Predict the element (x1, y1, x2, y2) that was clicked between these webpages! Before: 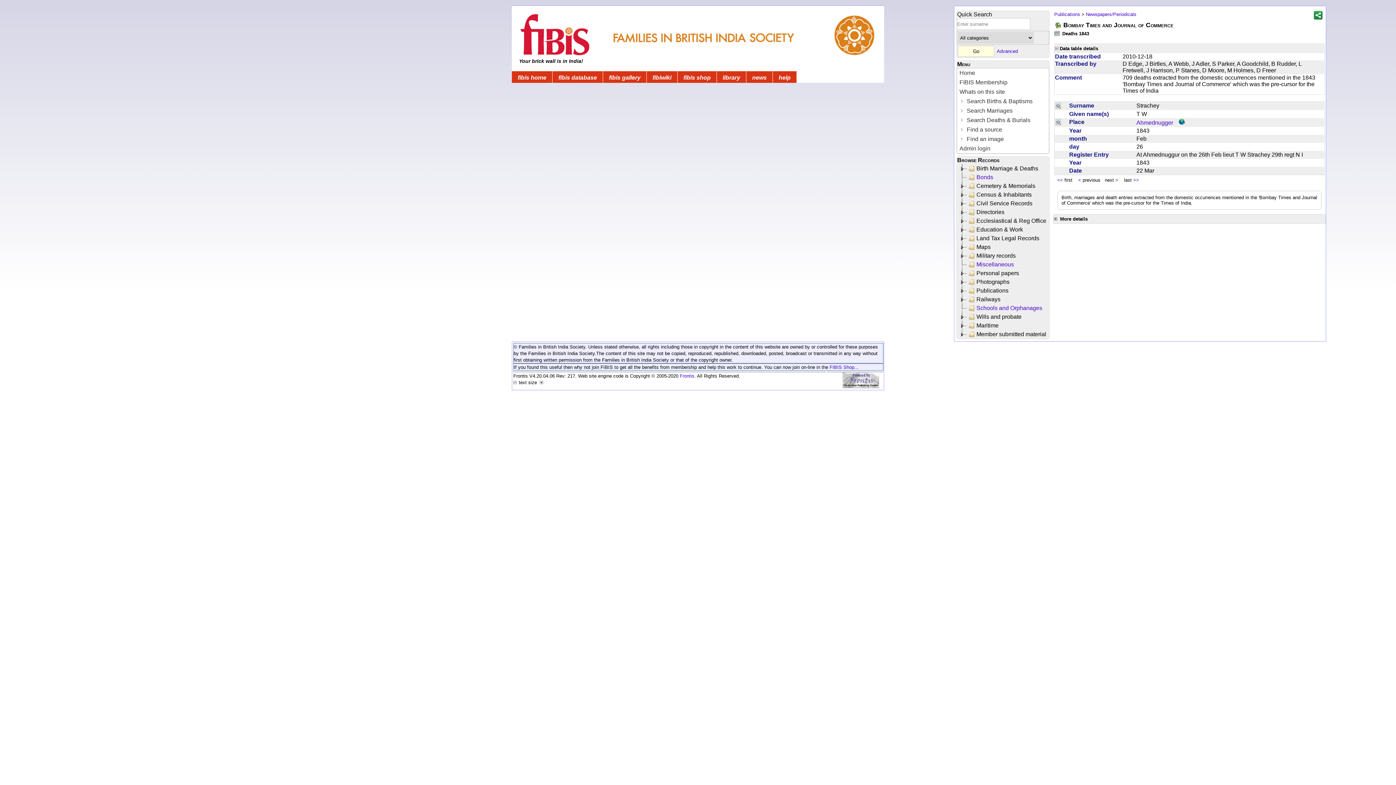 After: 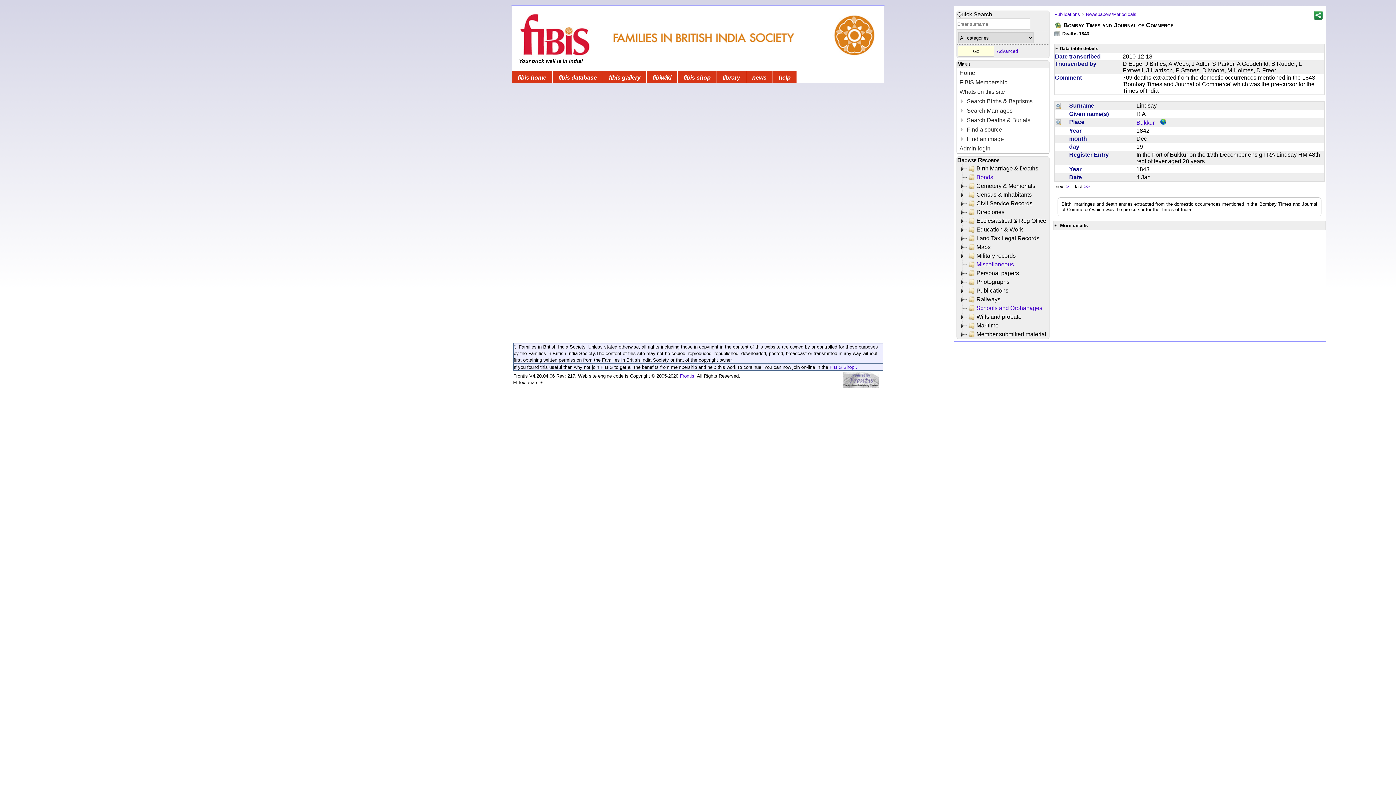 Action: label: << bbox: (1057, 177, 1063, 182)